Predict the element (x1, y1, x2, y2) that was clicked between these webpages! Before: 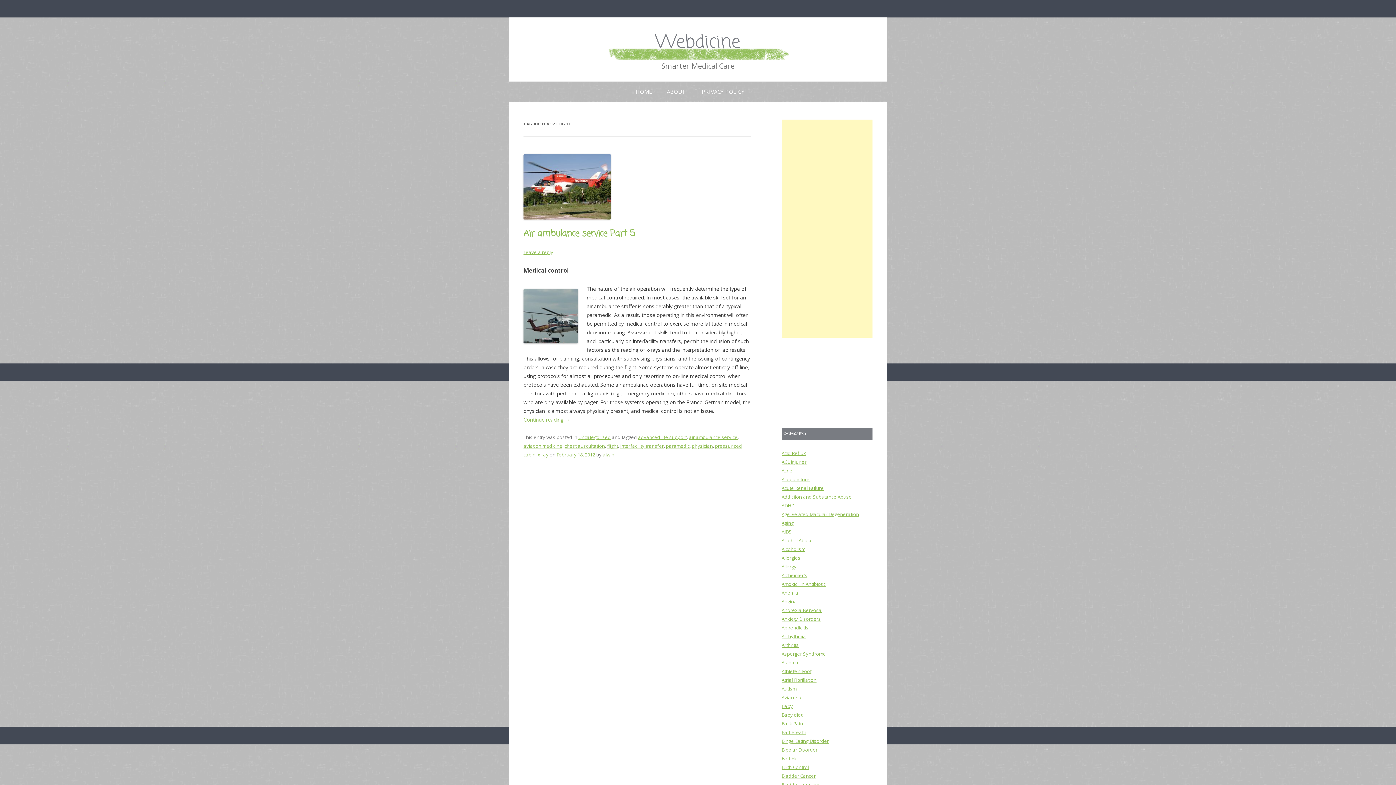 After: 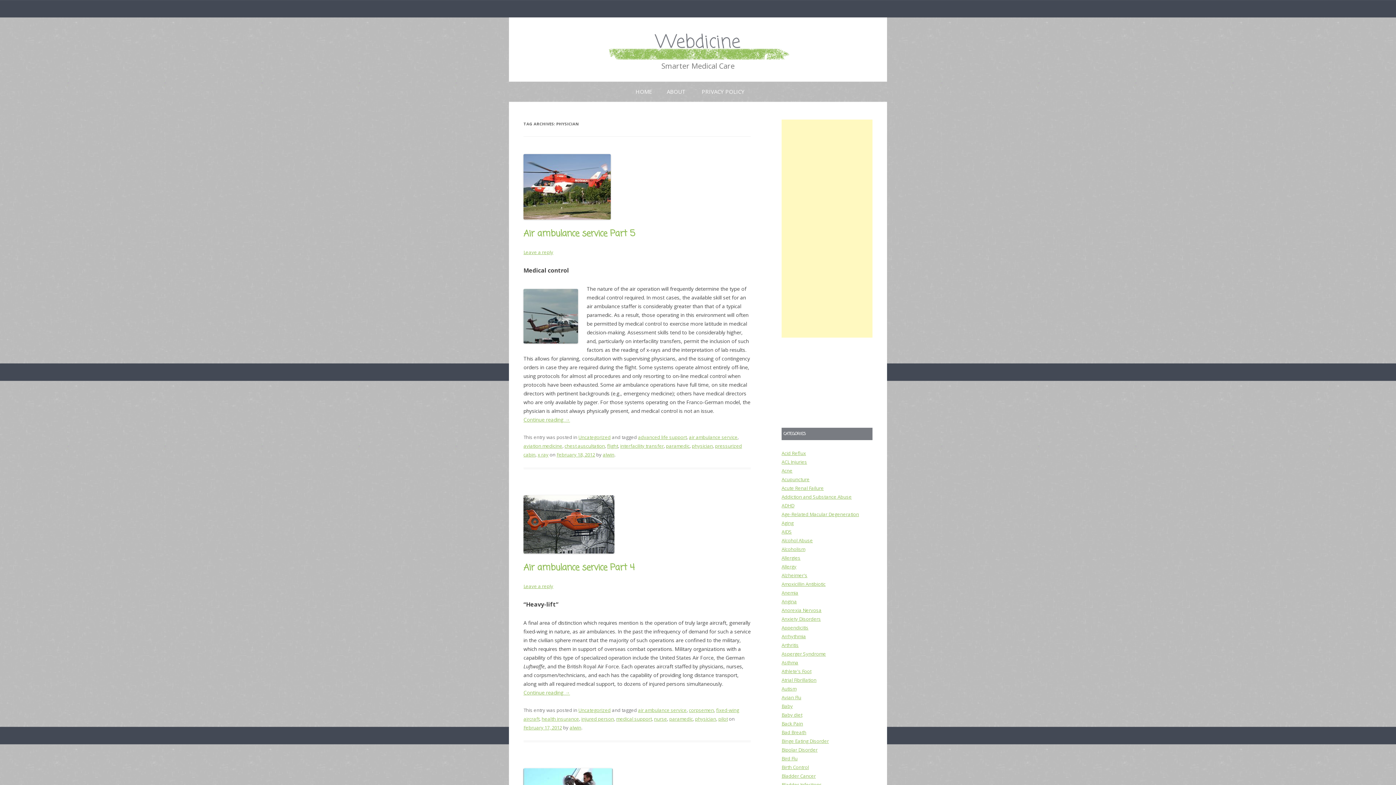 Action: label: physician bbox: (692, 442, 713, 449)